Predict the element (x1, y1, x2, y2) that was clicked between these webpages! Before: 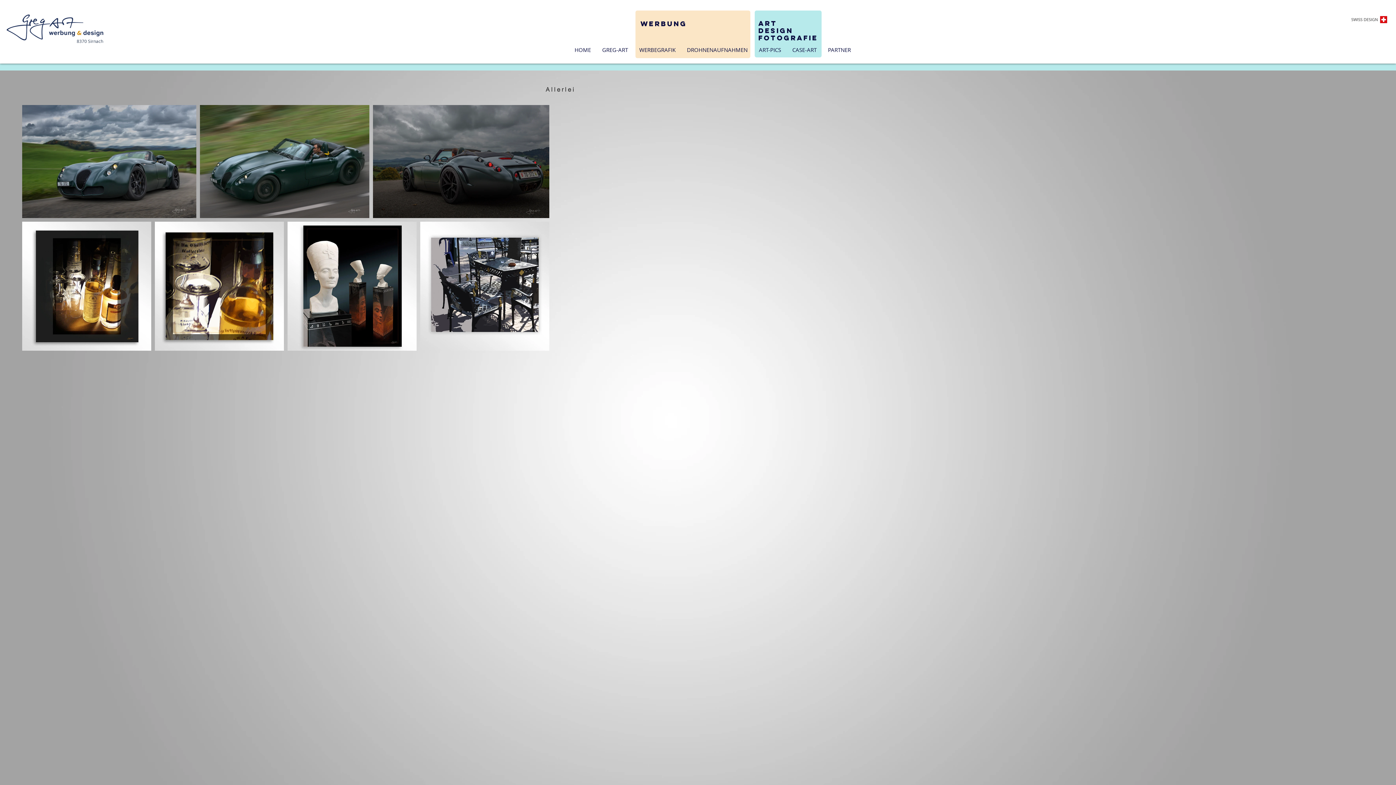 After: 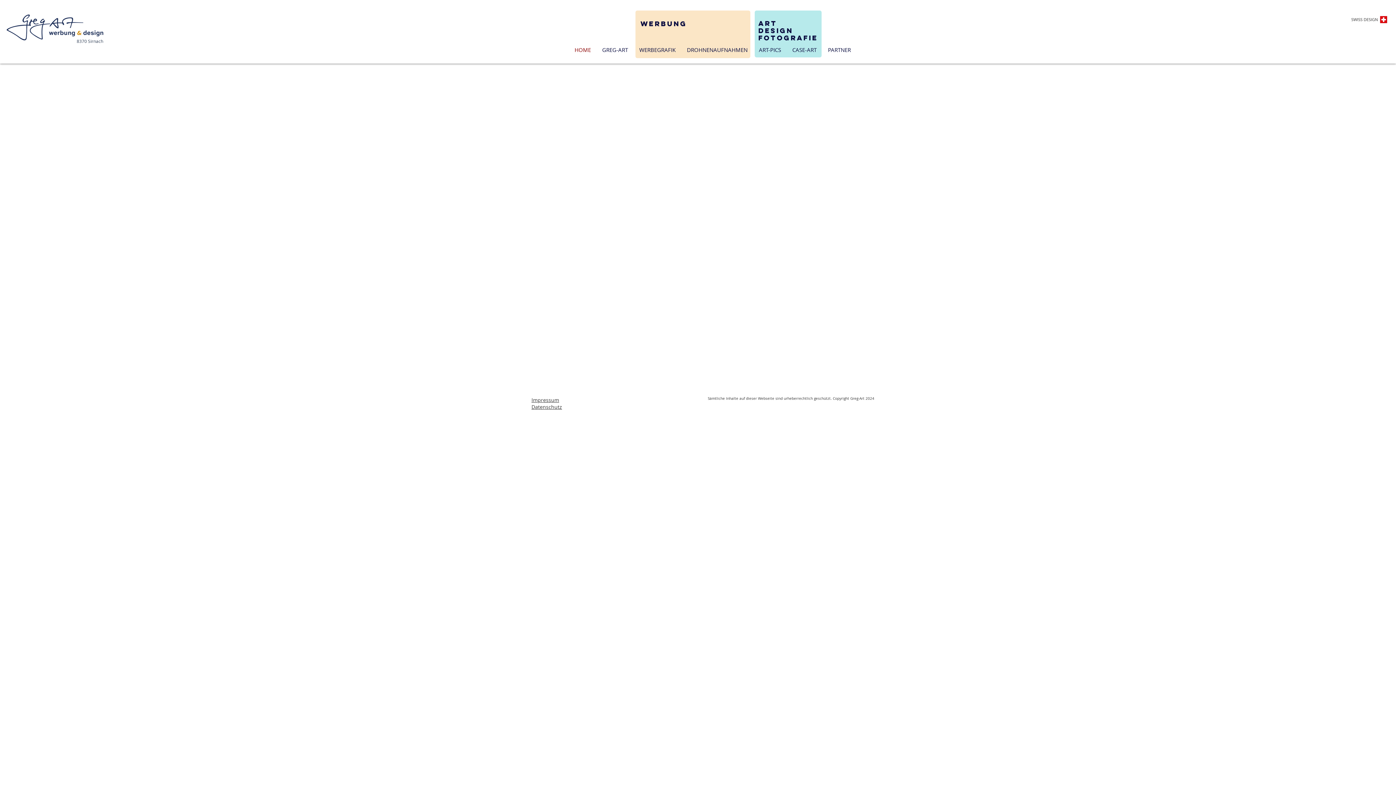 Action: bbox: (569, 46, 596, 53) label: HOME